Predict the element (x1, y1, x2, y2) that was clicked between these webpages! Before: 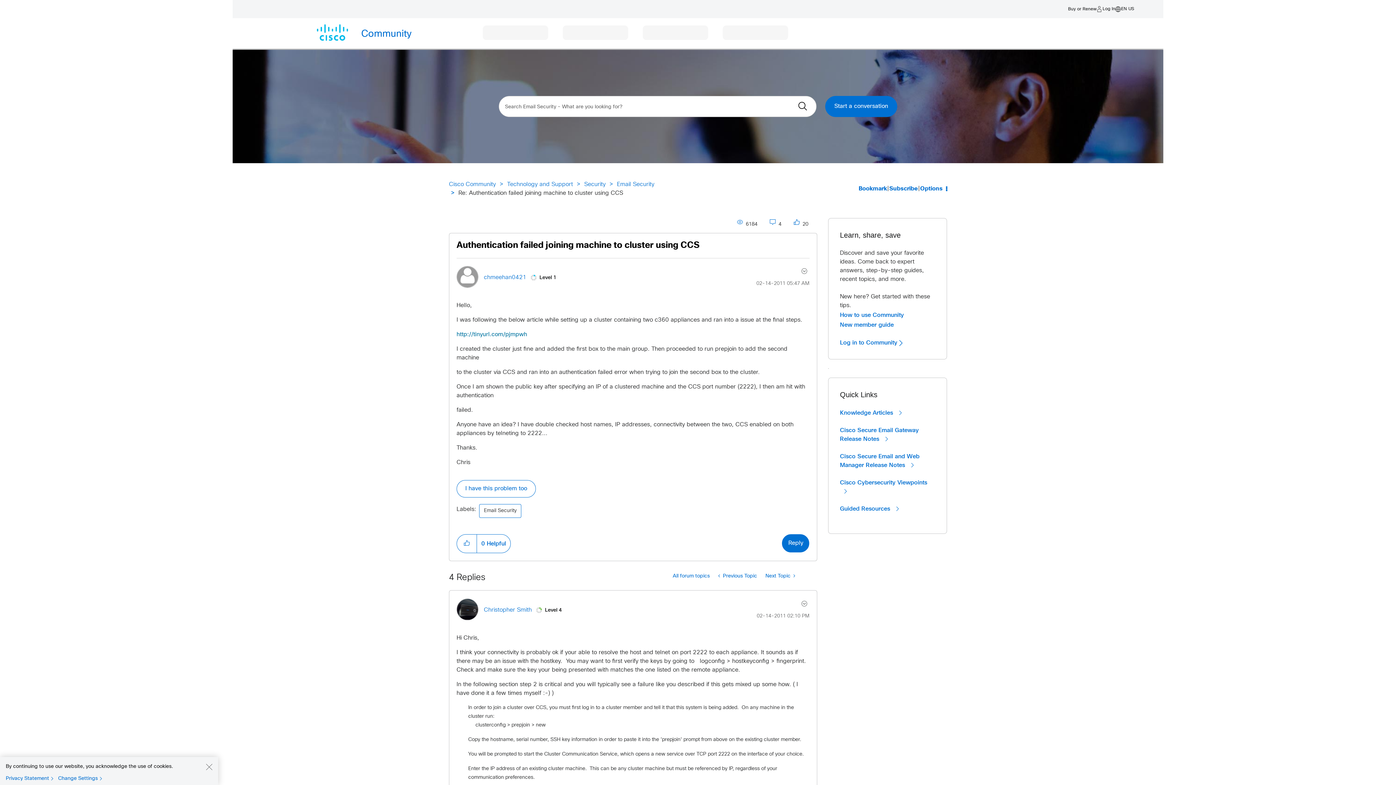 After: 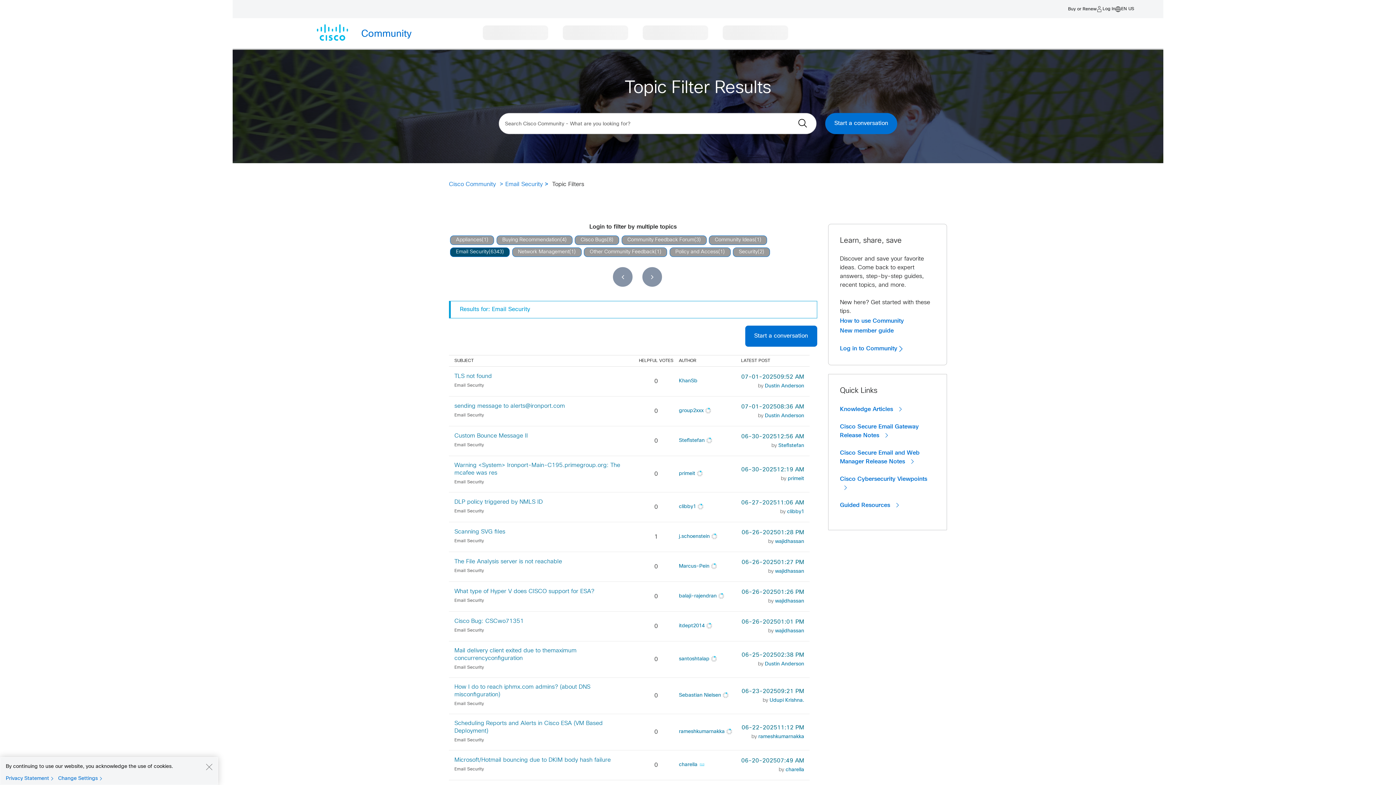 Action: label: Email Security bbox: (479, 504, 521, 518)